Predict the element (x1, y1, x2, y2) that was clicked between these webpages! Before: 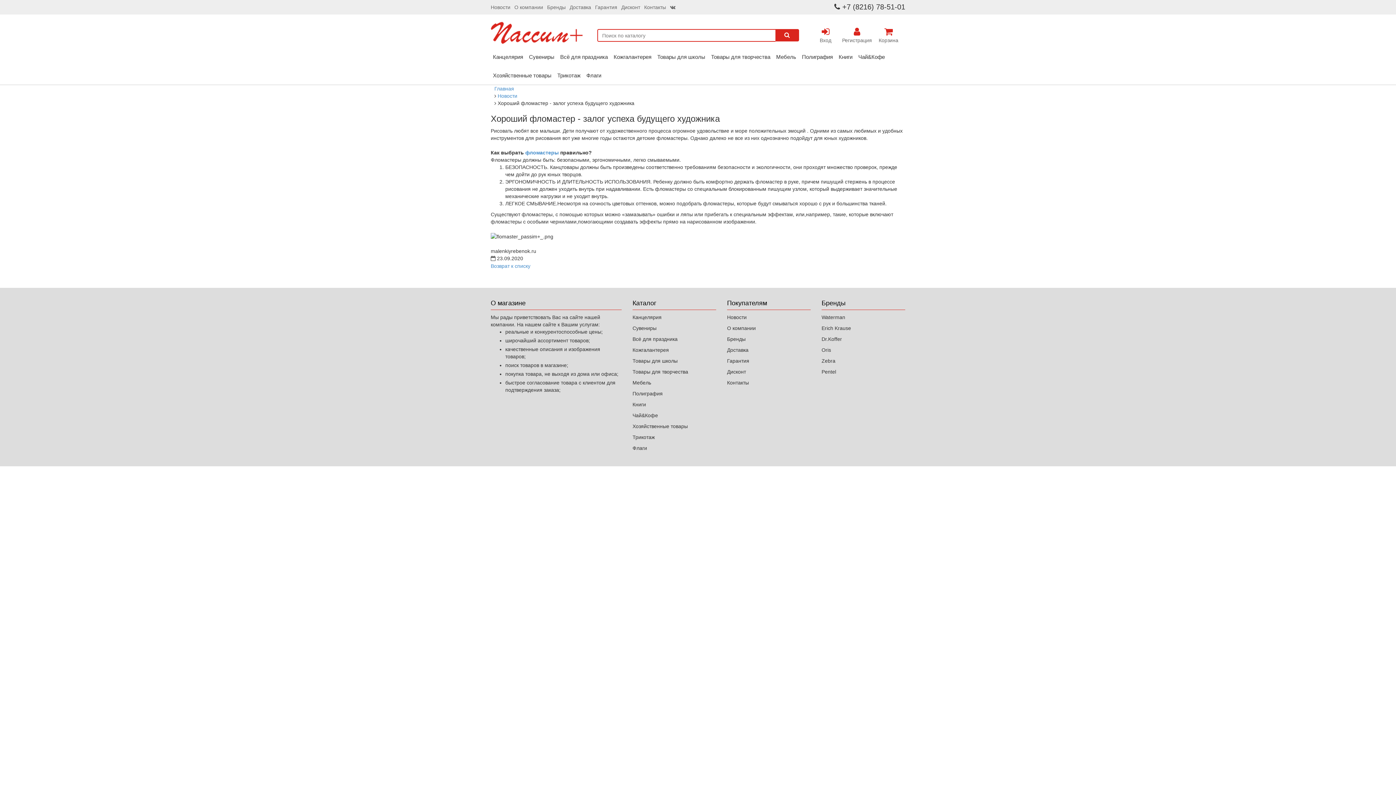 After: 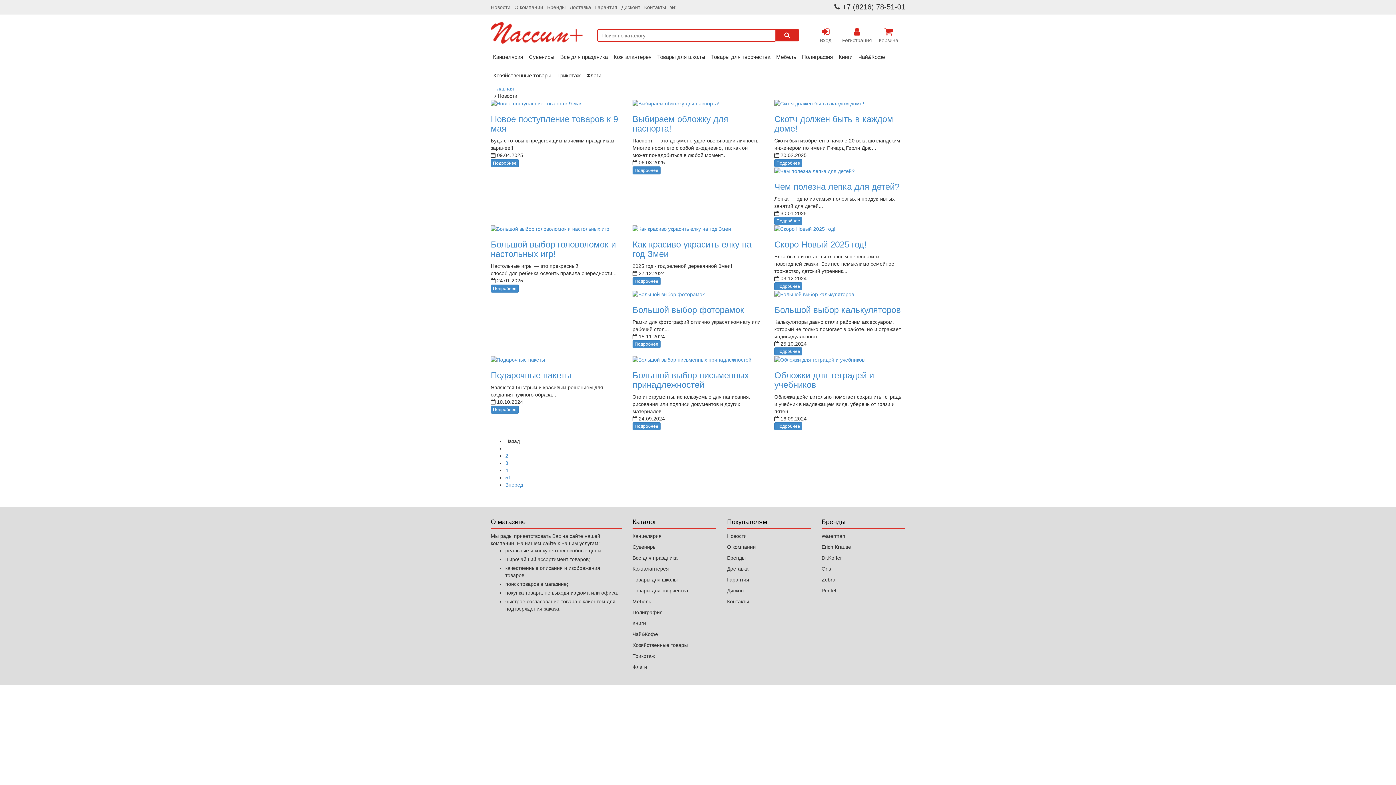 Action: label: Новости bbox: (490, 4, 510, 10)